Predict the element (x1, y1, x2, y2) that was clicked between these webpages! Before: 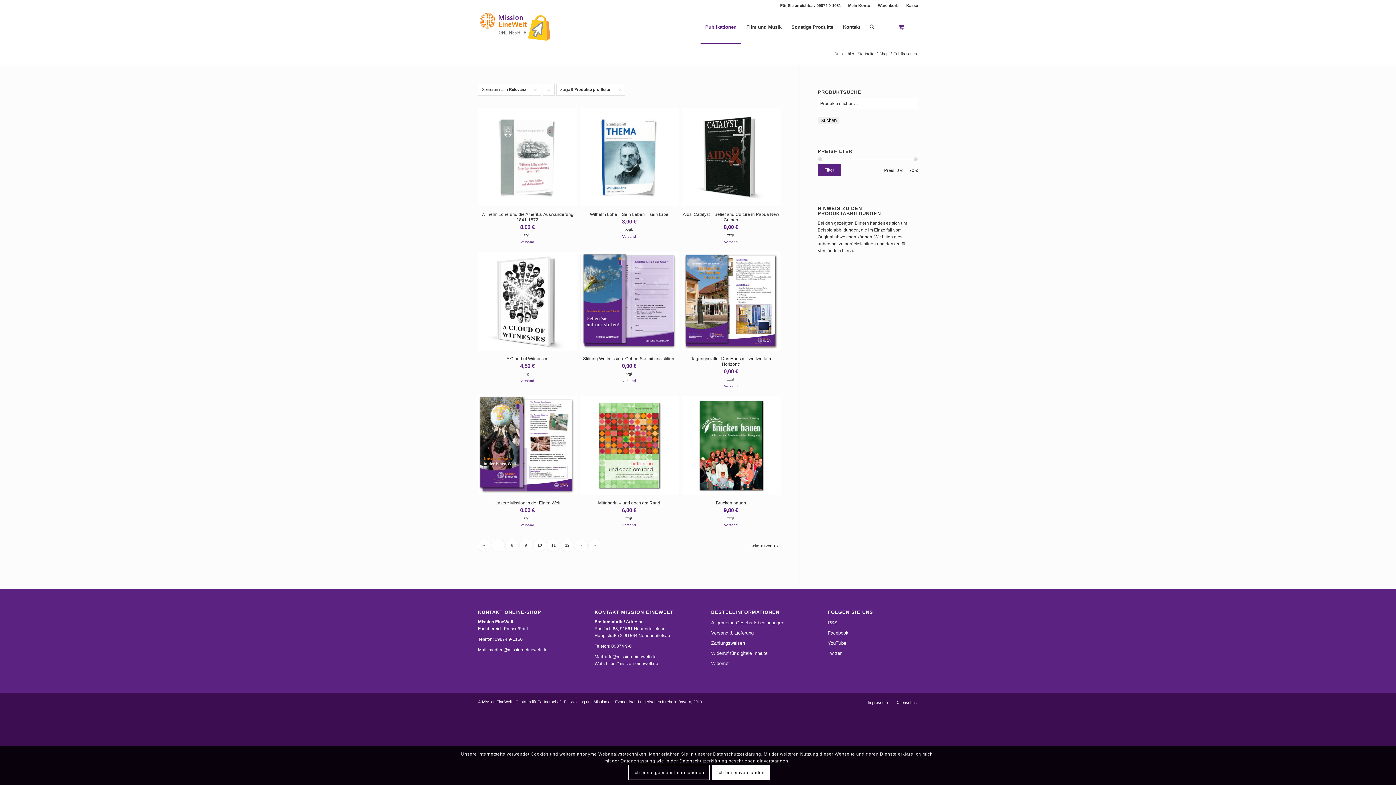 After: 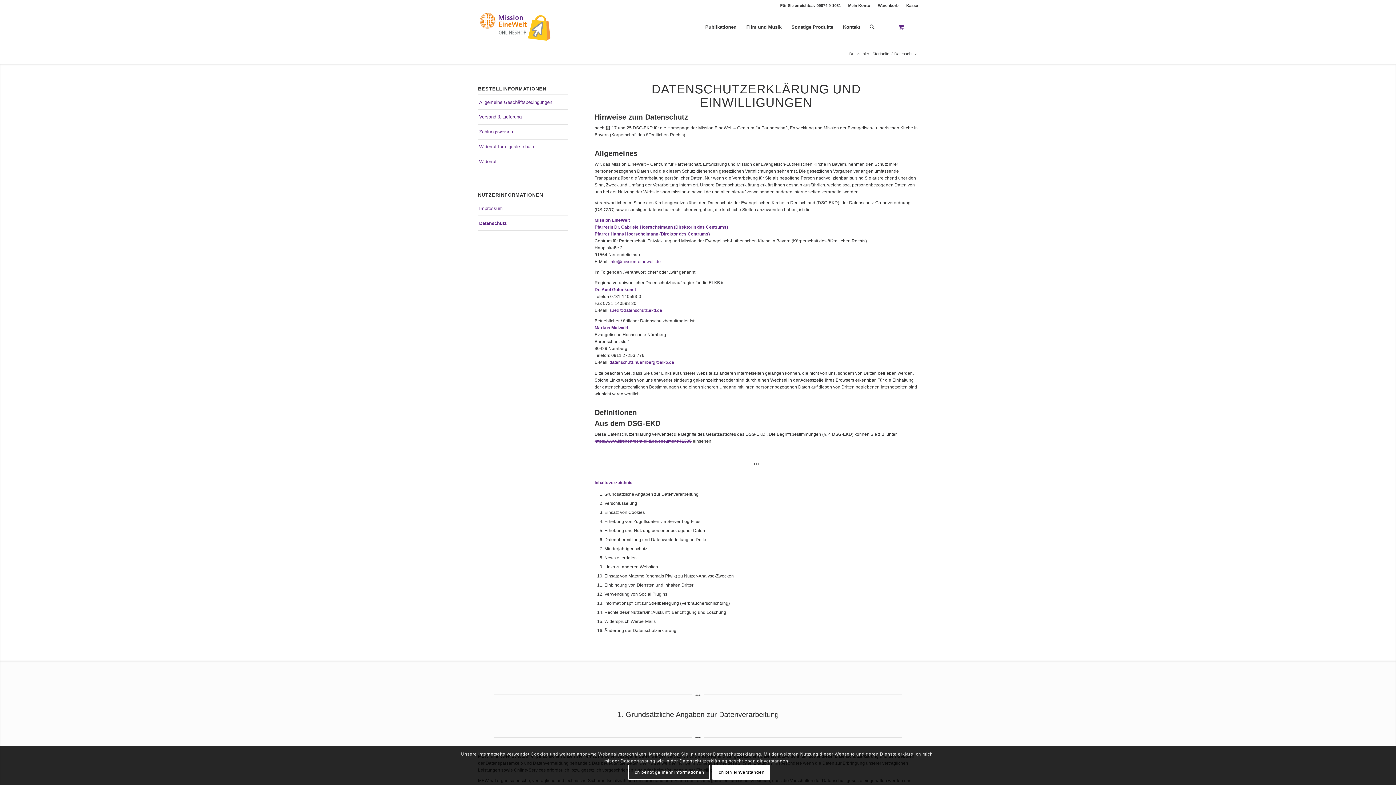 Action: label: Ich benötige mehr Informationen bbox: (628, 765, 710, 780)